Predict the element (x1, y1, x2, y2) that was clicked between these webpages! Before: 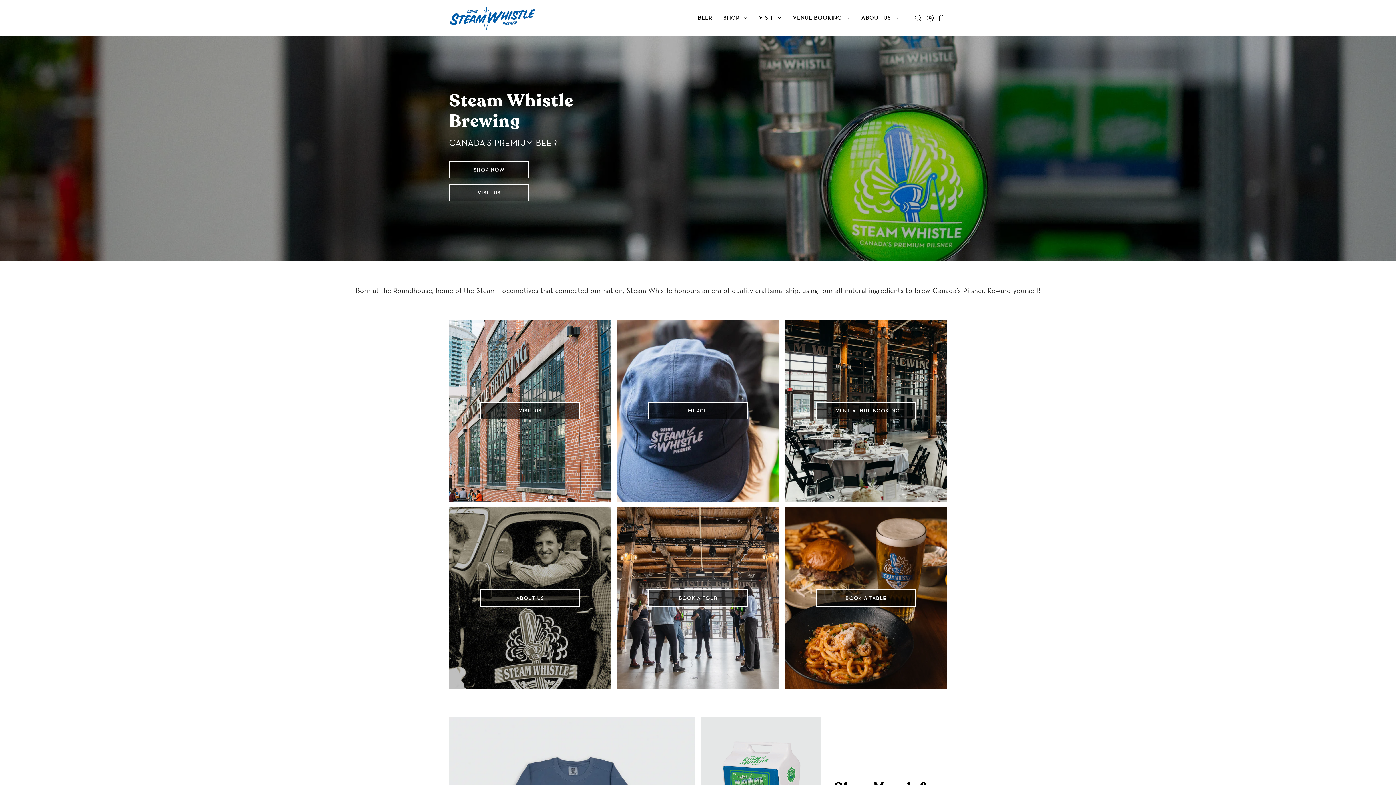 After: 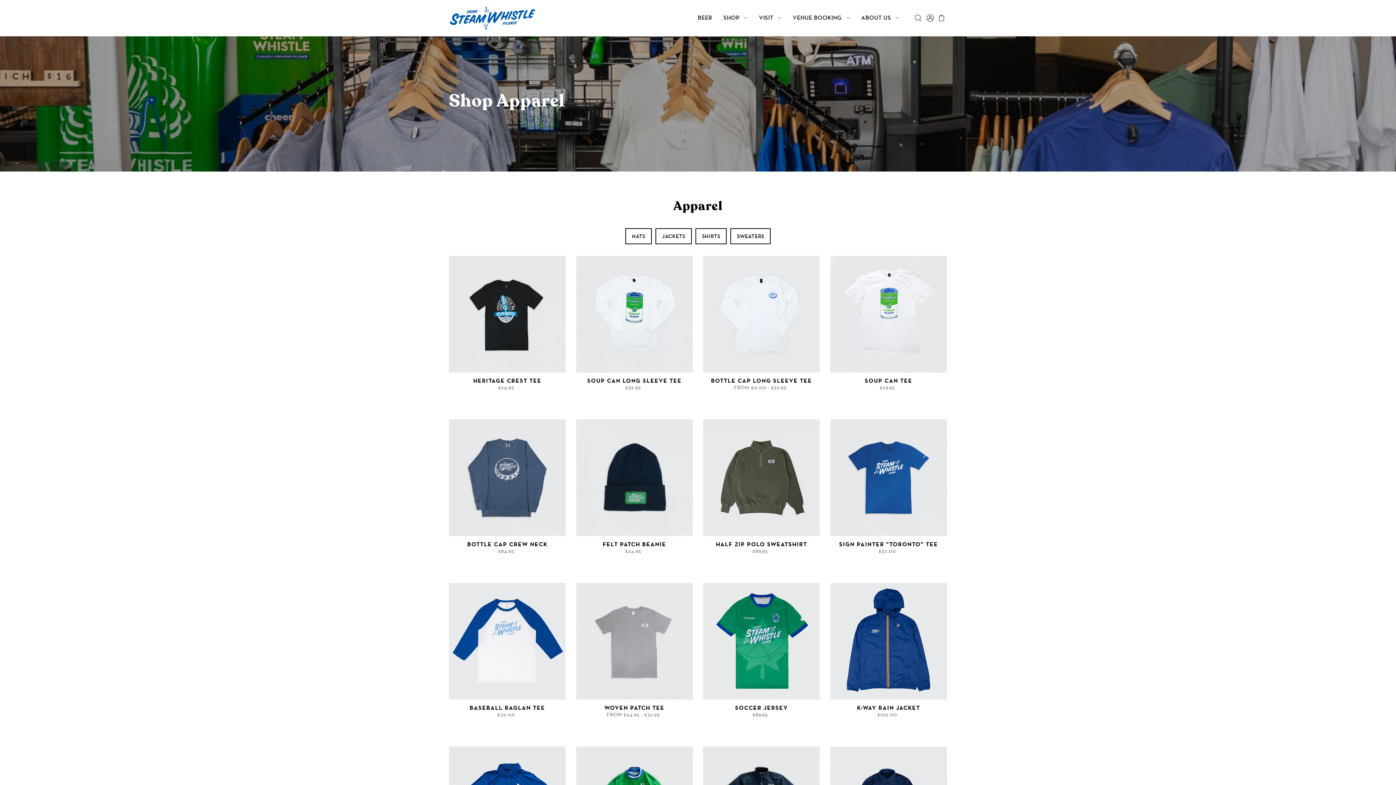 Action: bbox: (617, 320, 779, 488) label: MERCH